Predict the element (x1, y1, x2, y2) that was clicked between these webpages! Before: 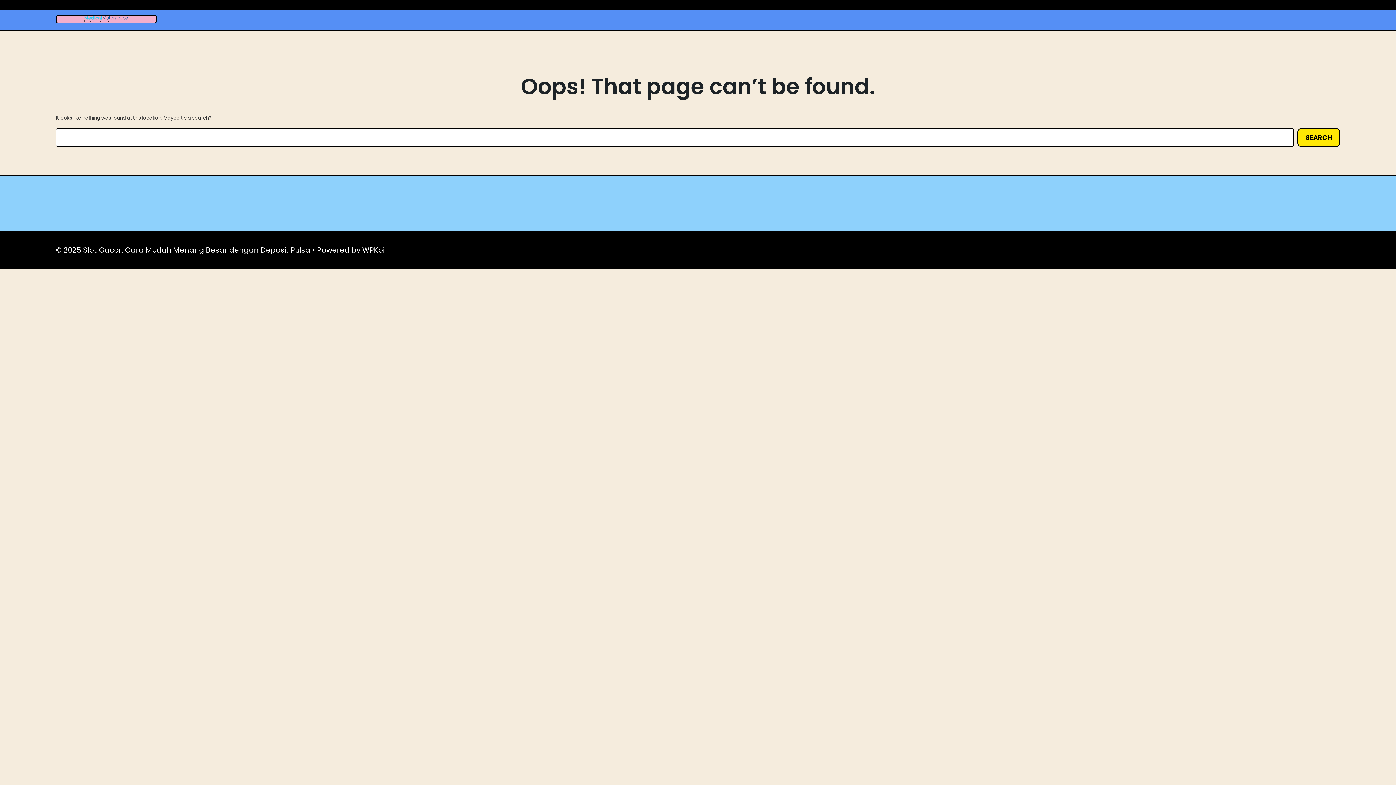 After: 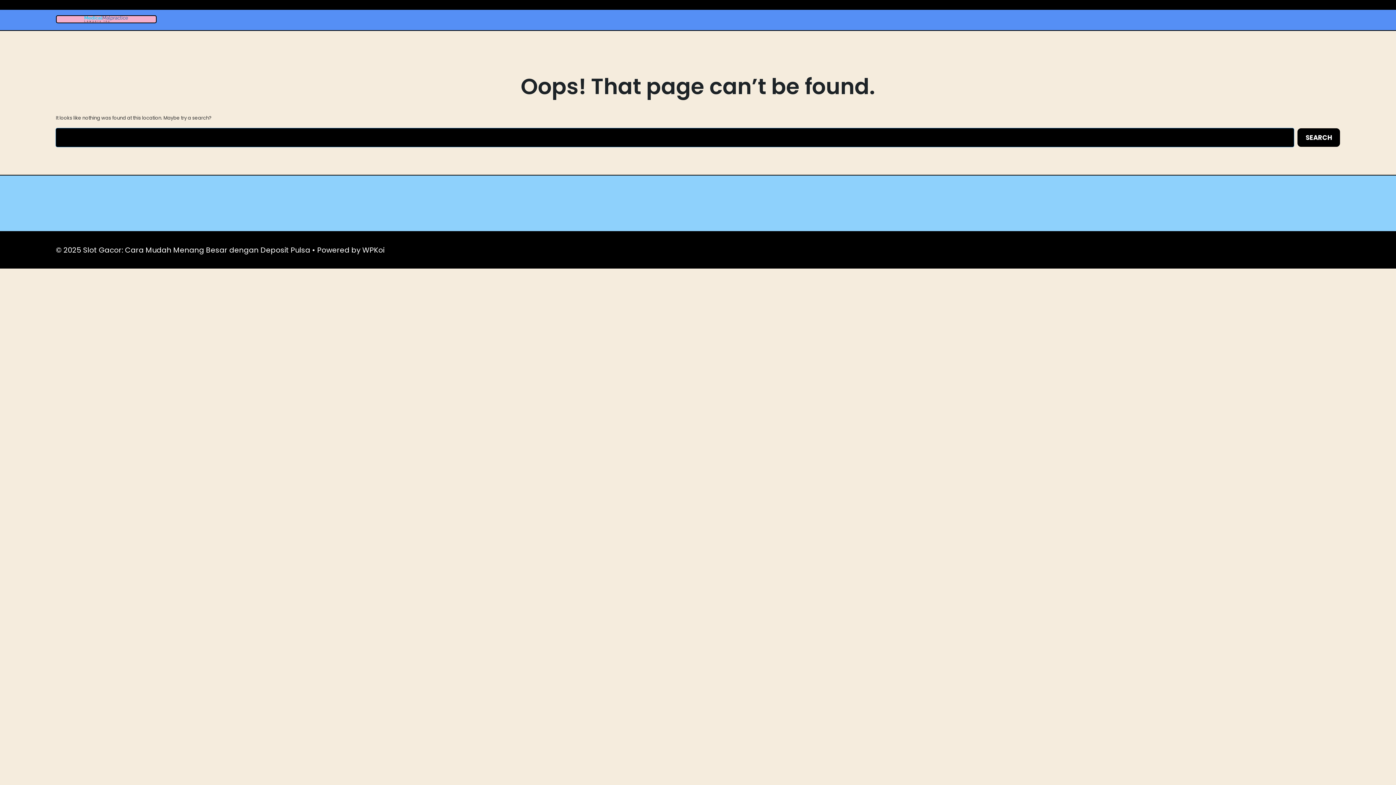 Action: bbox: (1297, 128, 1340, 146) label: Search